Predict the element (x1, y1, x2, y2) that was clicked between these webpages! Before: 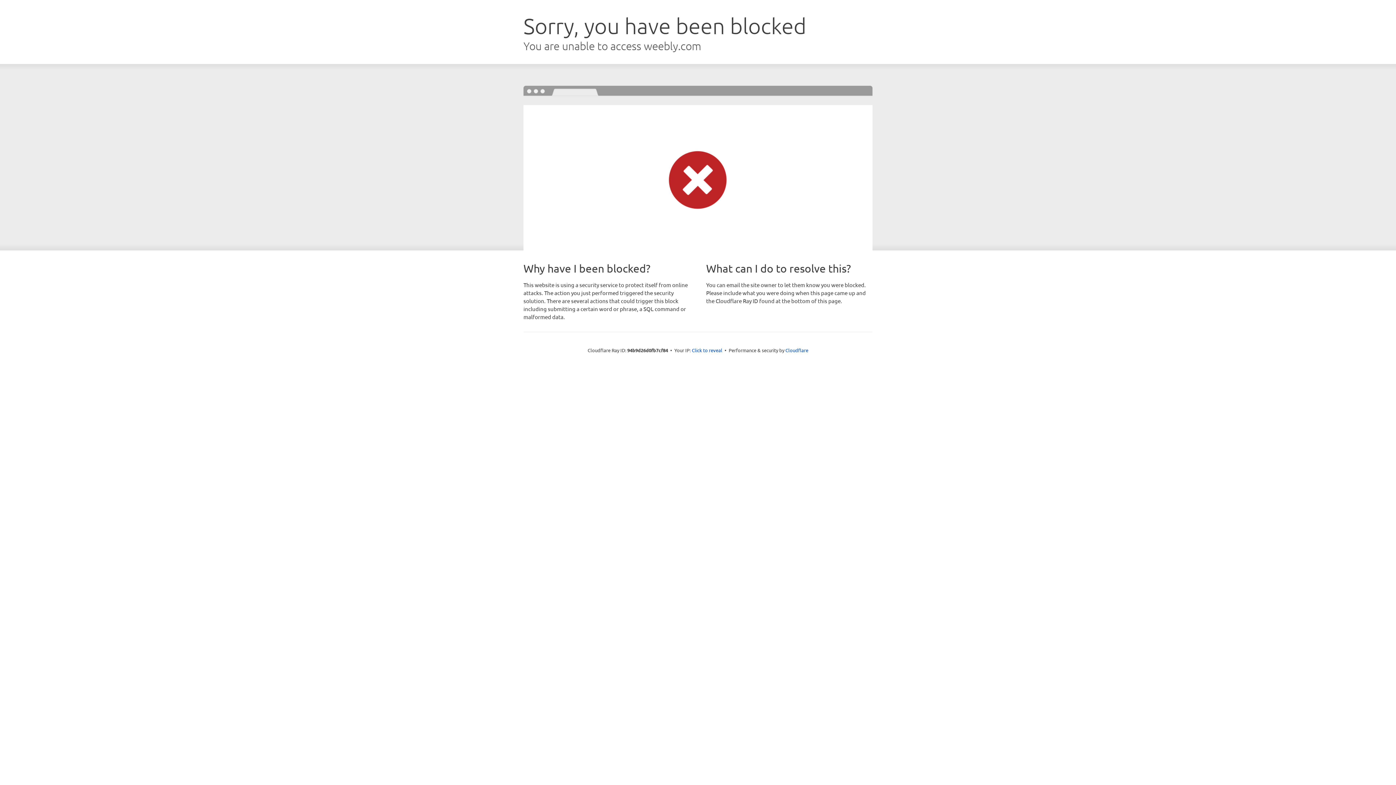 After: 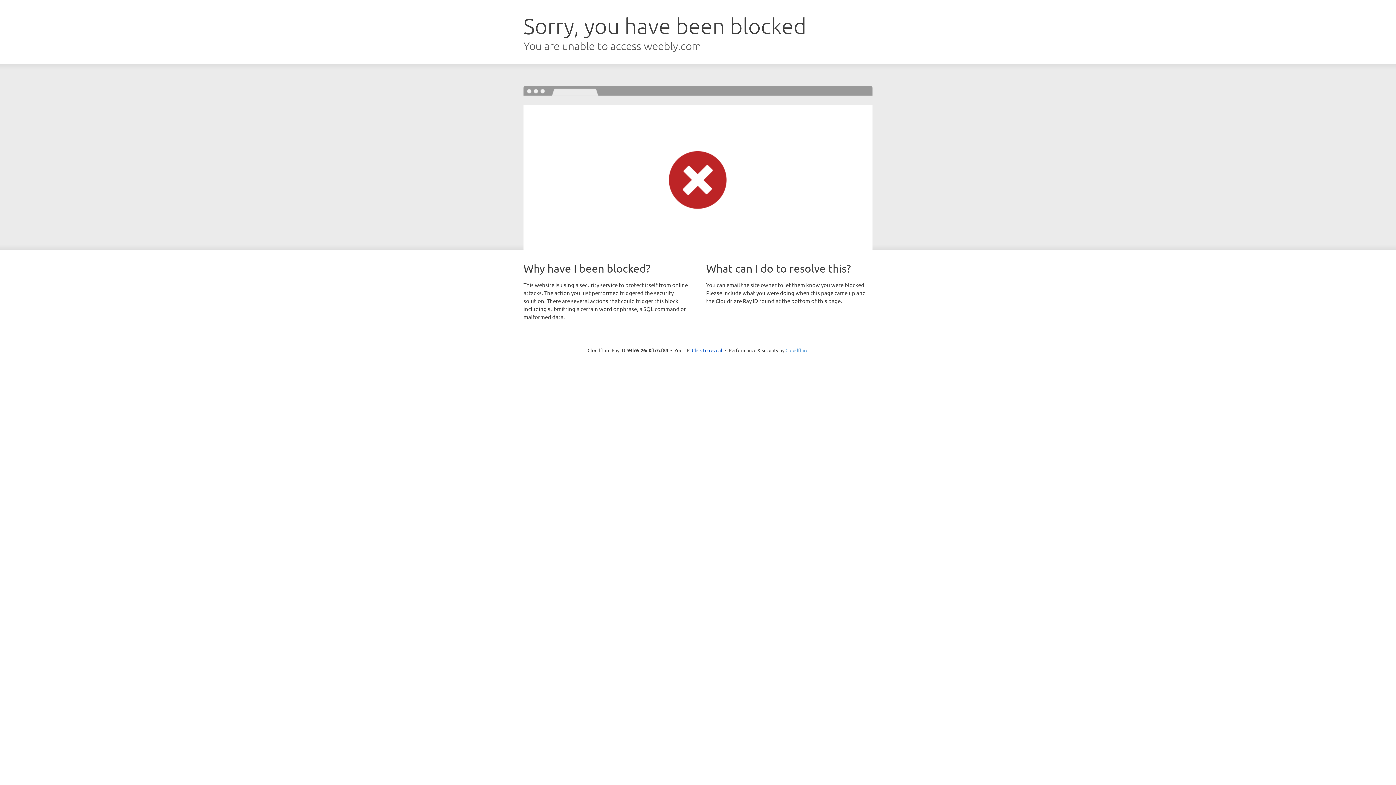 Action: label: Cloudflare bbox: (785, 347, 808, 353)